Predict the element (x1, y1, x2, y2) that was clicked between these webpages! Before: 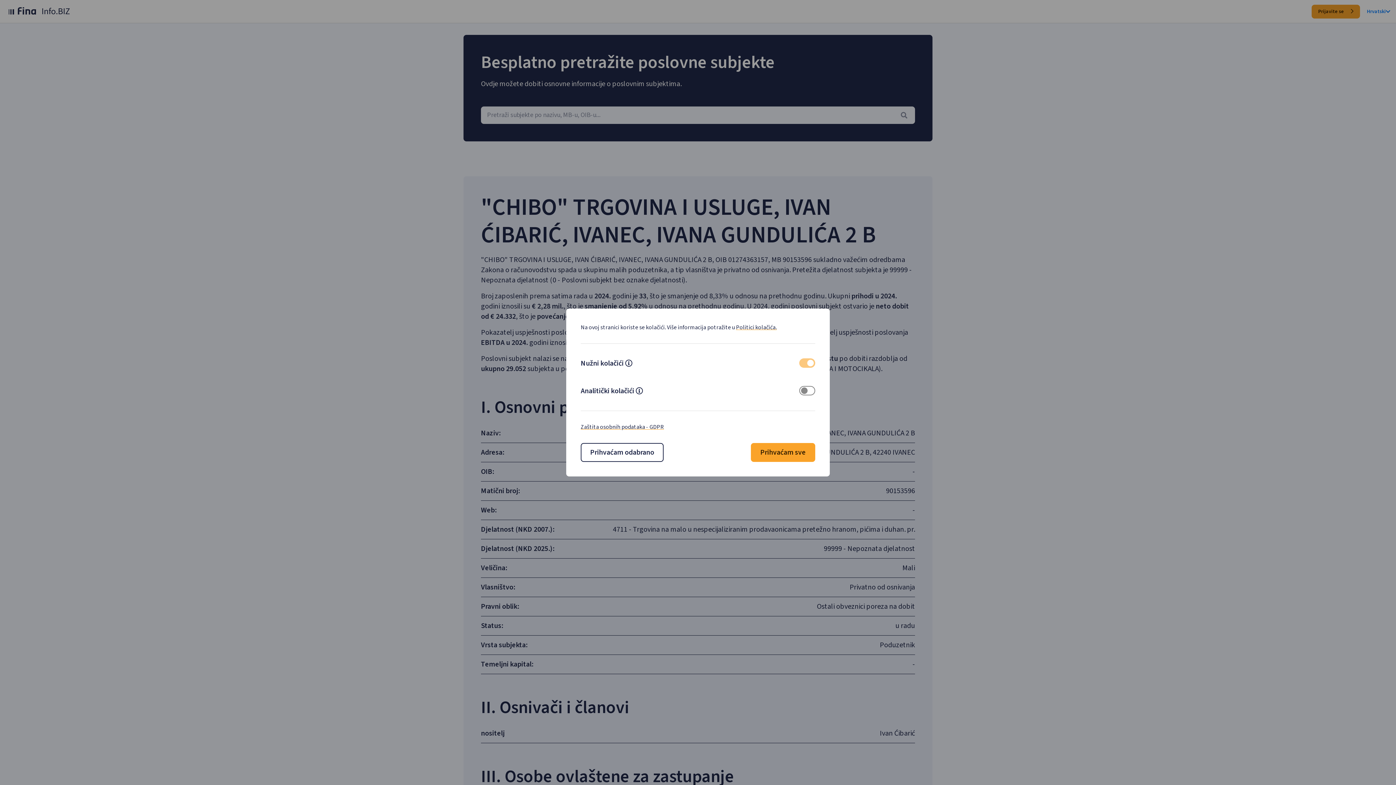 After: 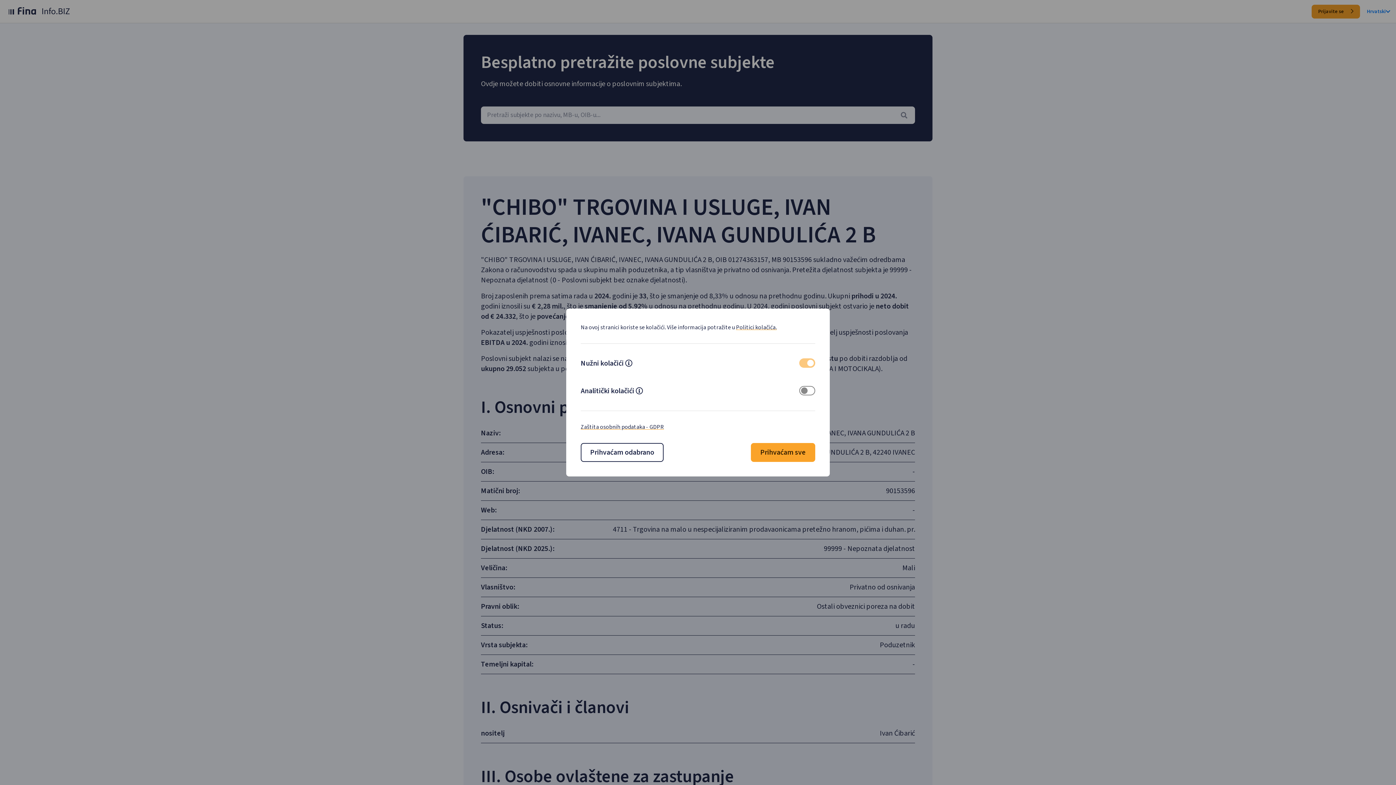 Action: bbox: (580, 423, 664, 431) label: Zaštita osobnih podataka - GDPR